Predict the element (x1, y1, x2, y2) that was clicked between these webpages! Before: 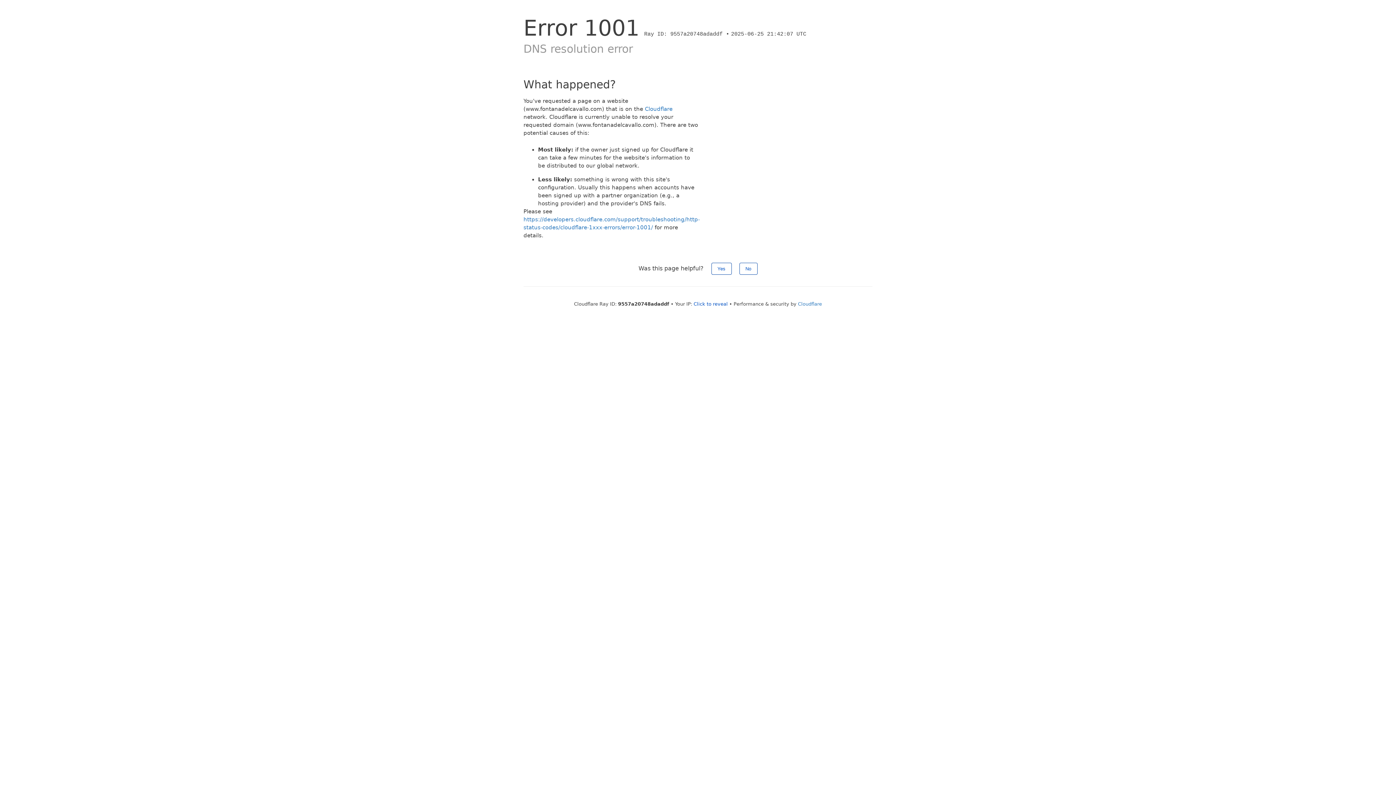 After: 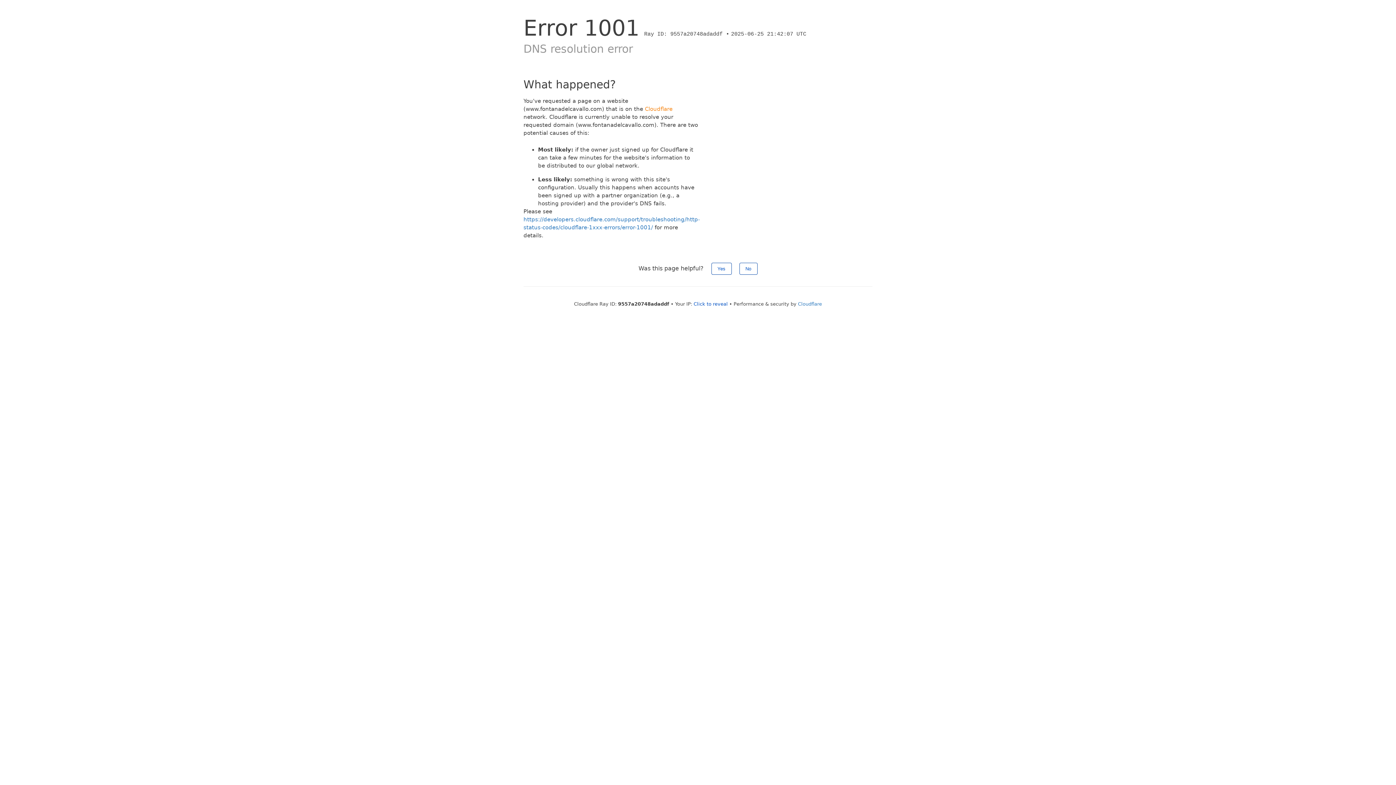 Action: label: Cloudflare bbox: (645, 105, 672, 112)